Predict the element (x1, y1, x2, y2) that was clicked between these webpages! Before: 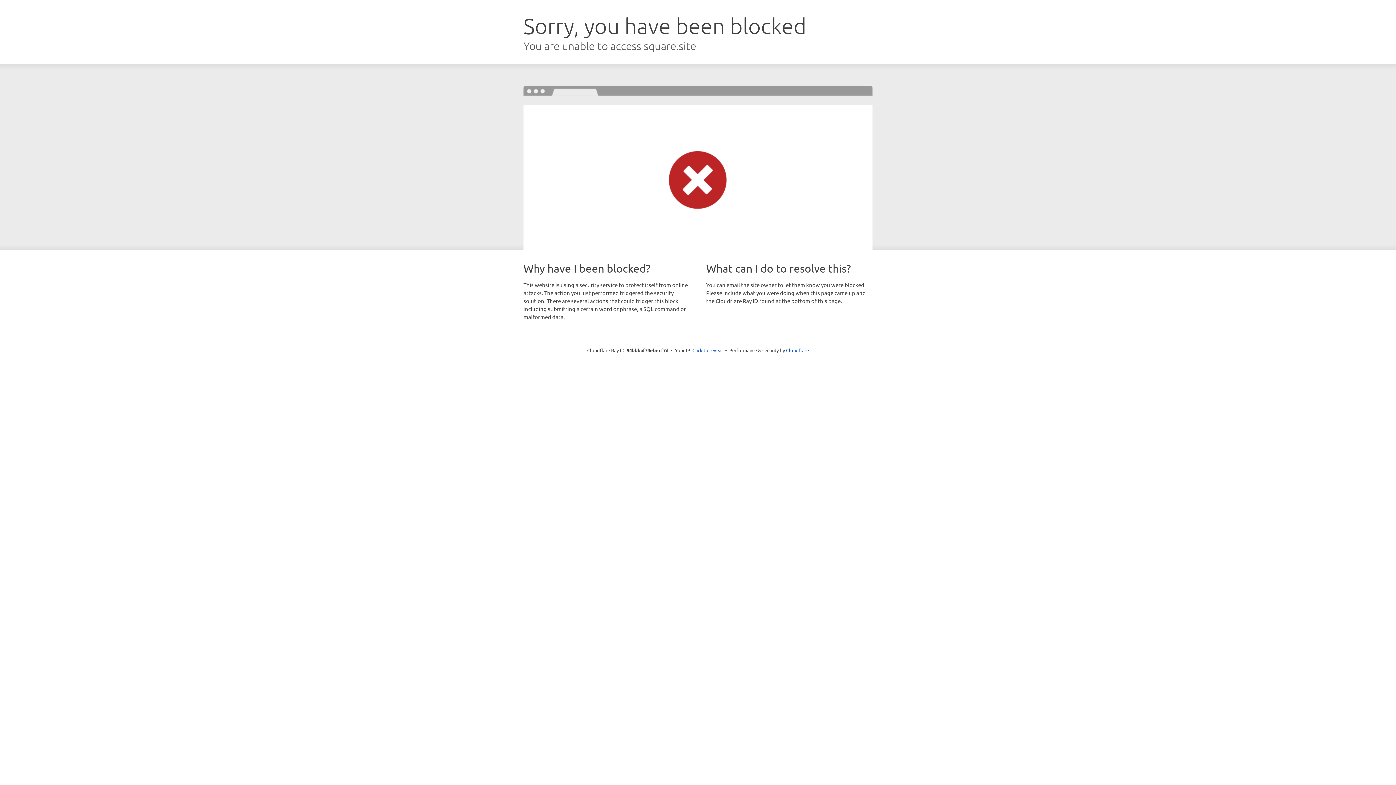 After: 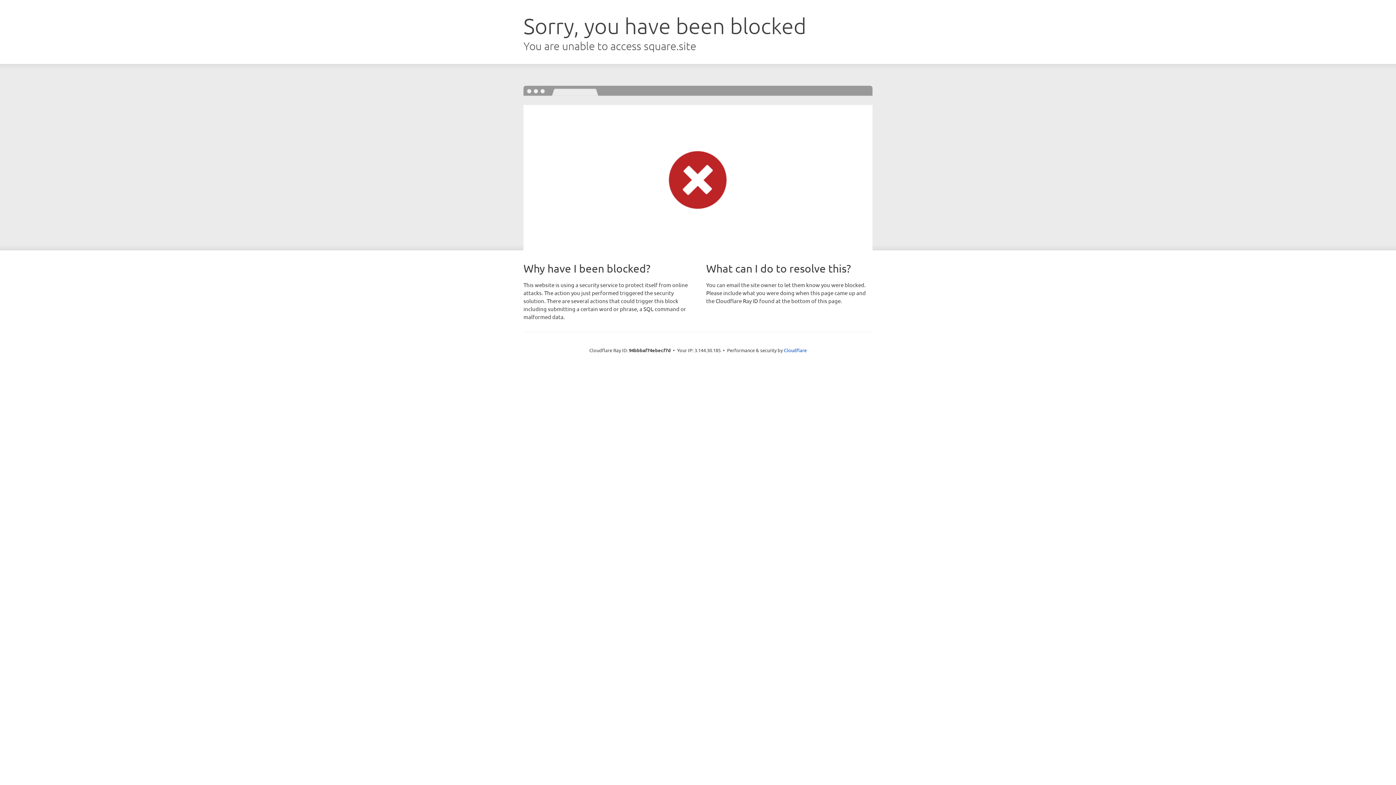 Action: bbox: (692, 346, 723, 353) label: Click to reveal